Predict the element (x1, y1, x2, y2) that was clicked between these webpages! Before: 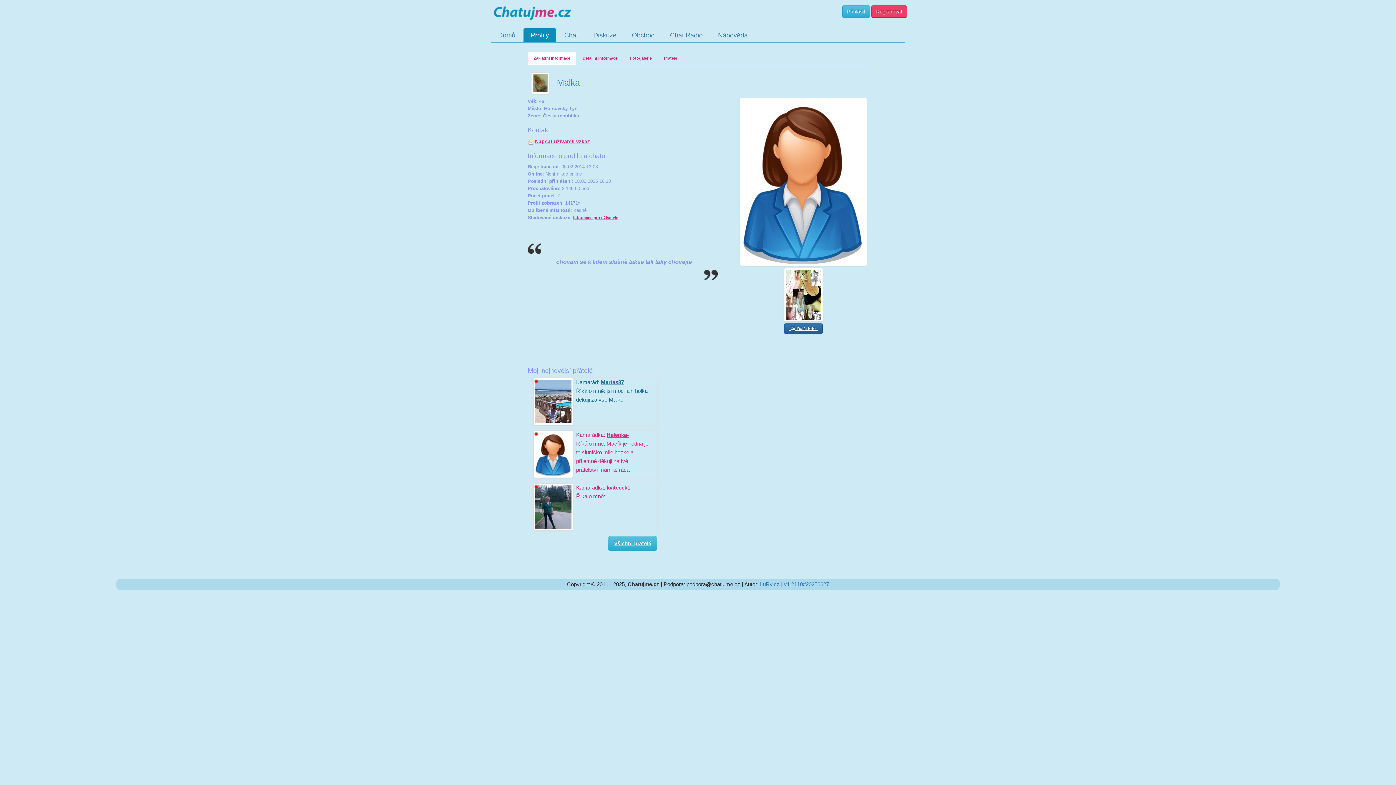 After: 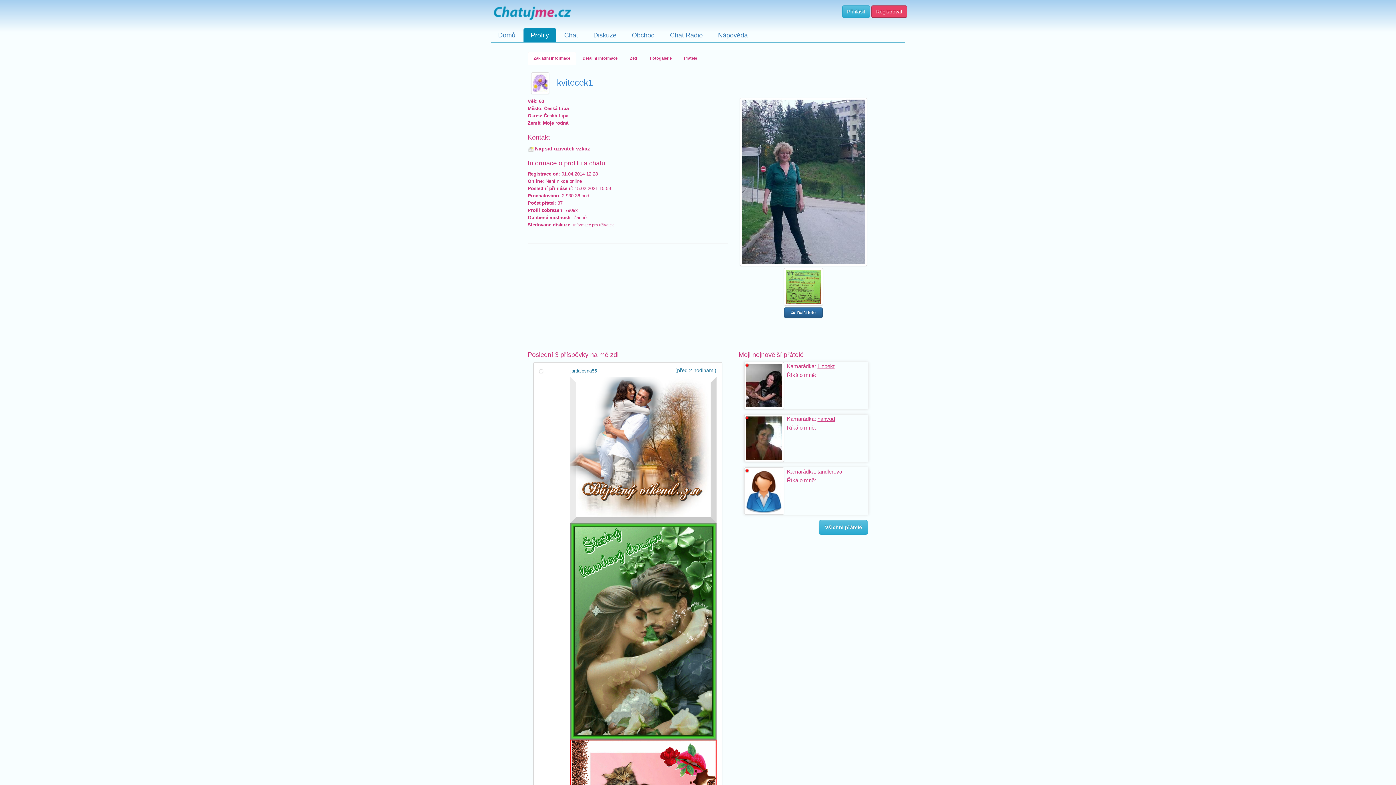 Action: label: kvitecek1 bbox: (606, 484, 630, 490)